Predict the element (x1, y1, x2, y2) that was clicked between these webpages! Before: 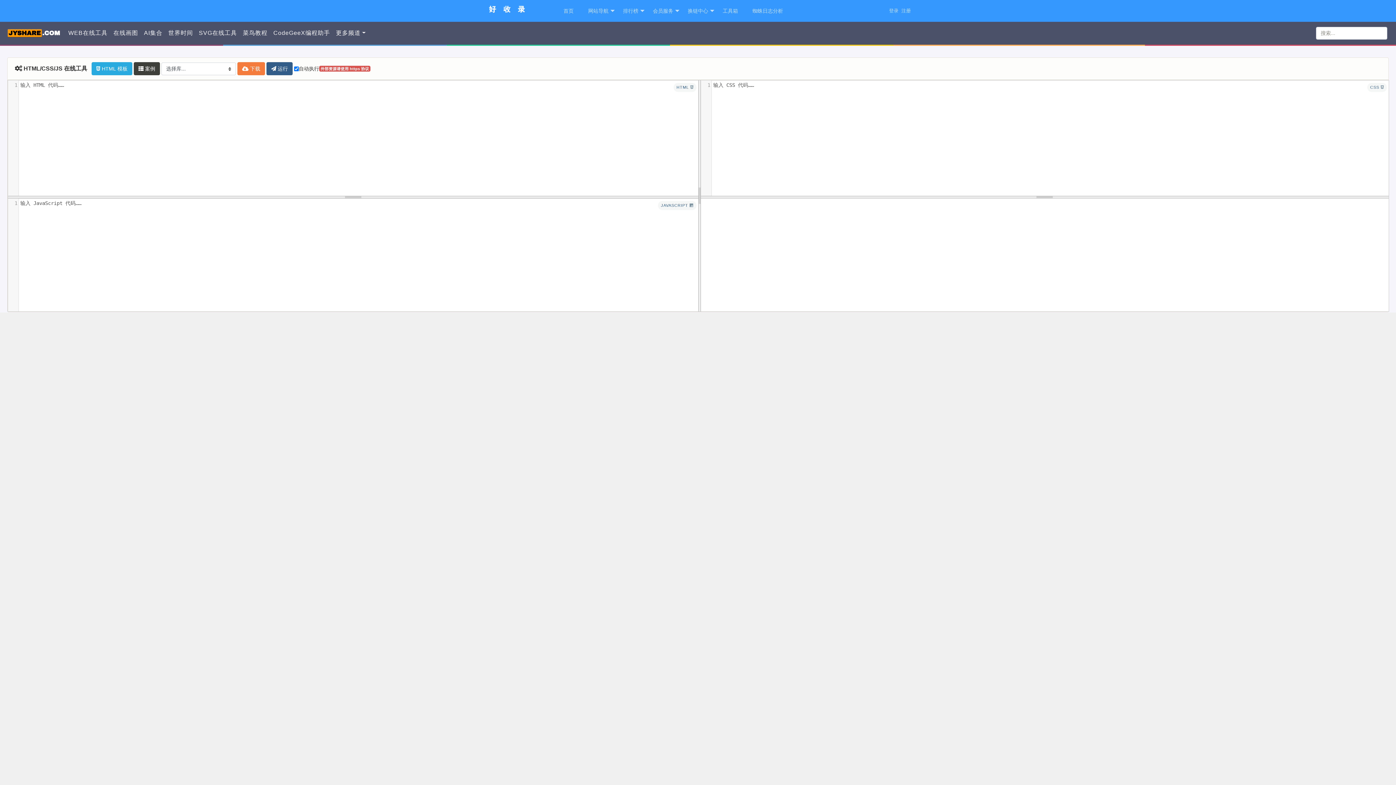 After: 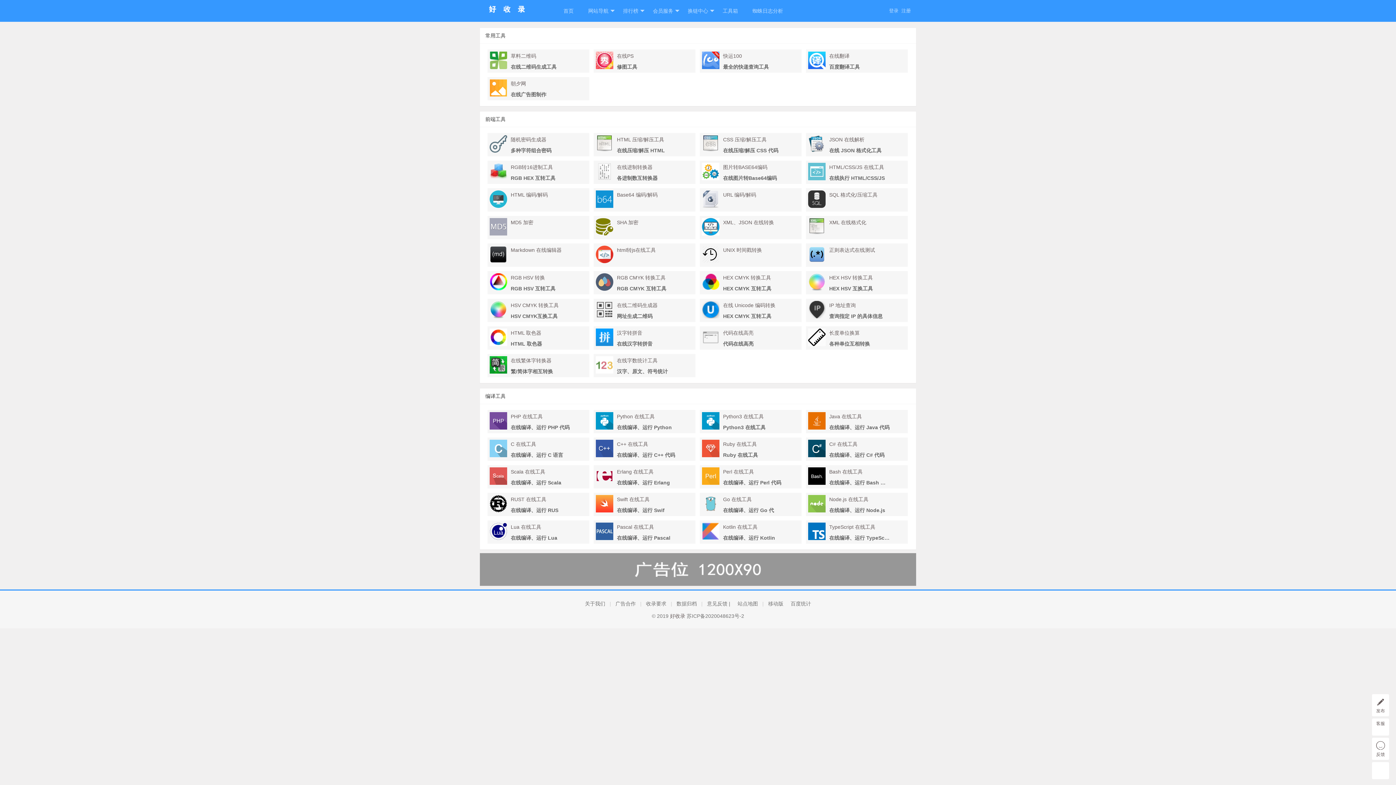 Action: bbox: (715, 0, 745, 21) label: 工具箱